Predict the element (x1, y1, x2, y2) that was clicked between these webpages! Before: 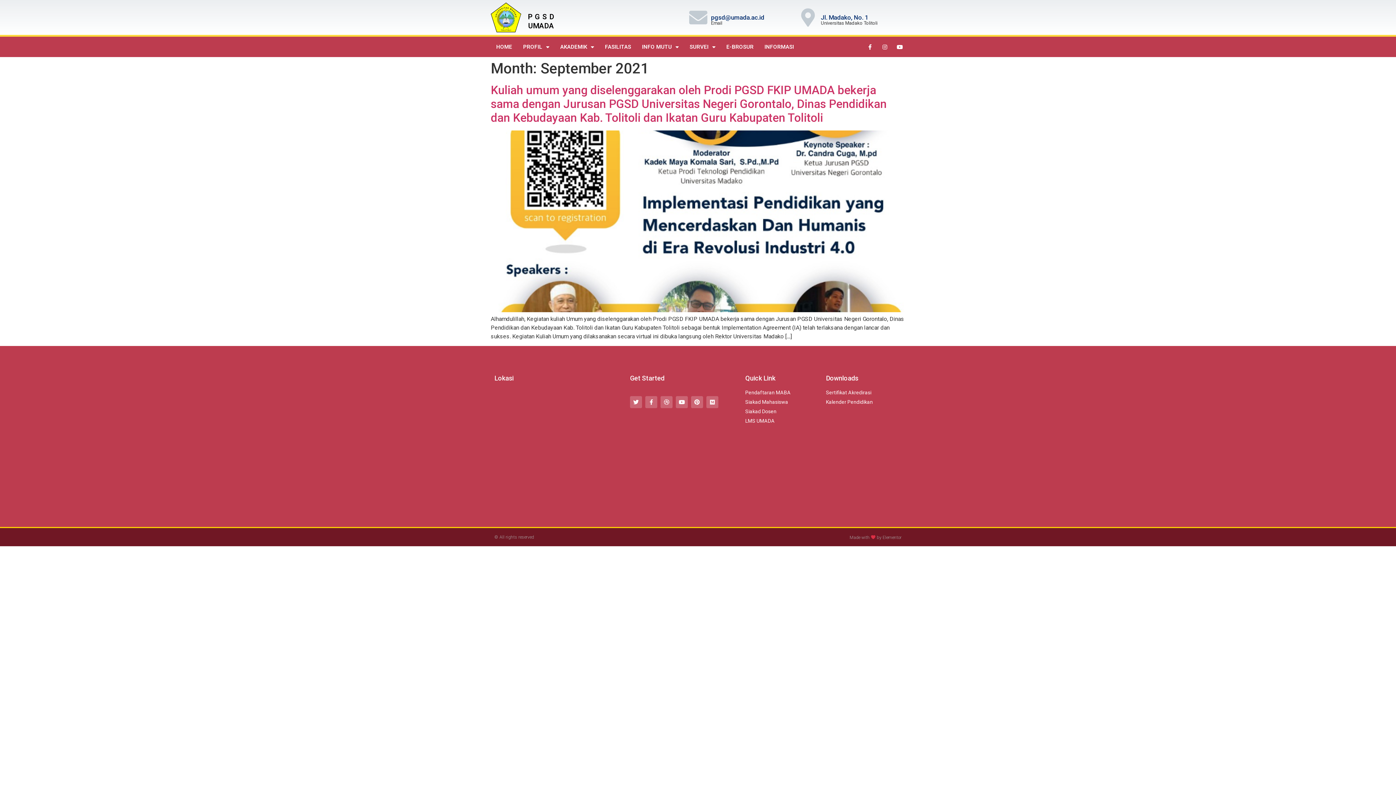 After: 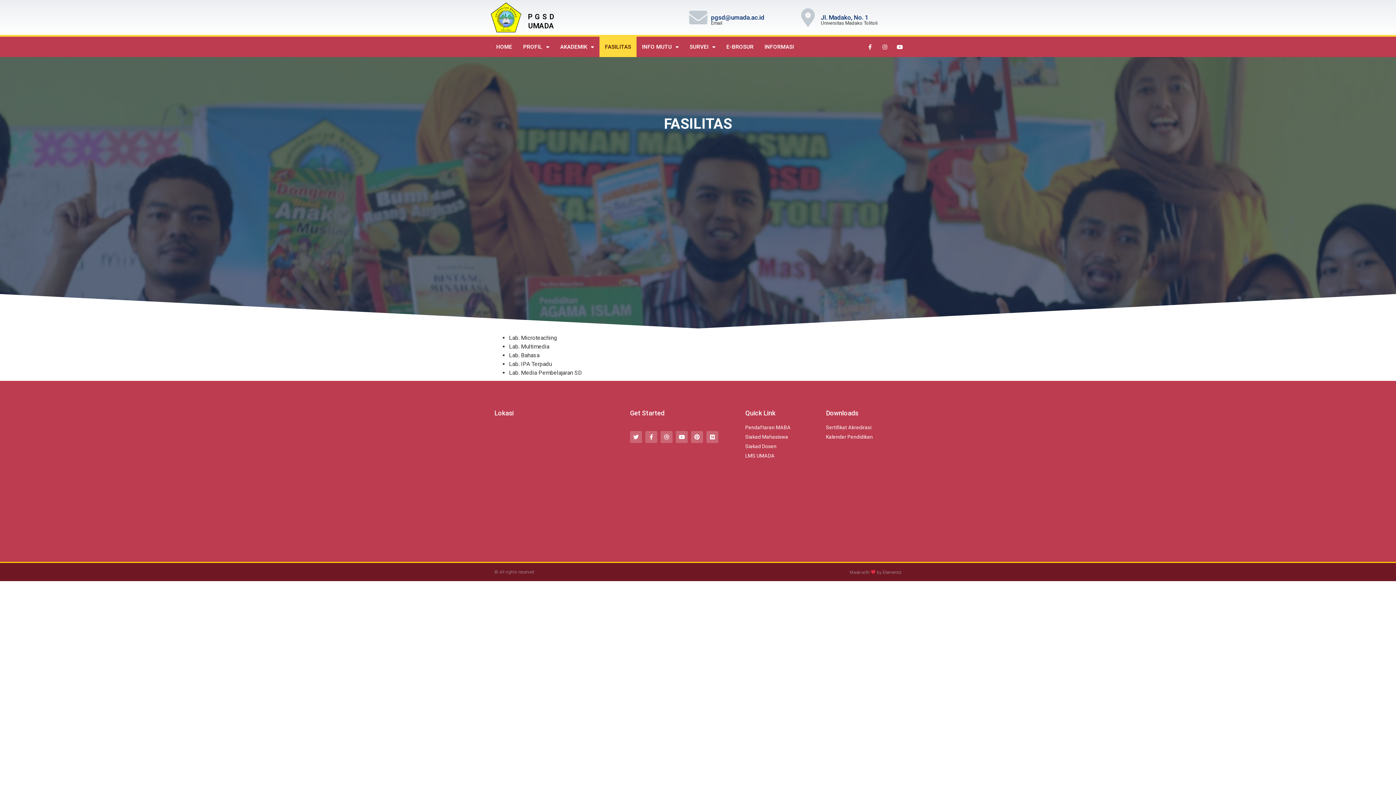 Action: bbox: (599, 36, 636, 57) label: FASILITAS